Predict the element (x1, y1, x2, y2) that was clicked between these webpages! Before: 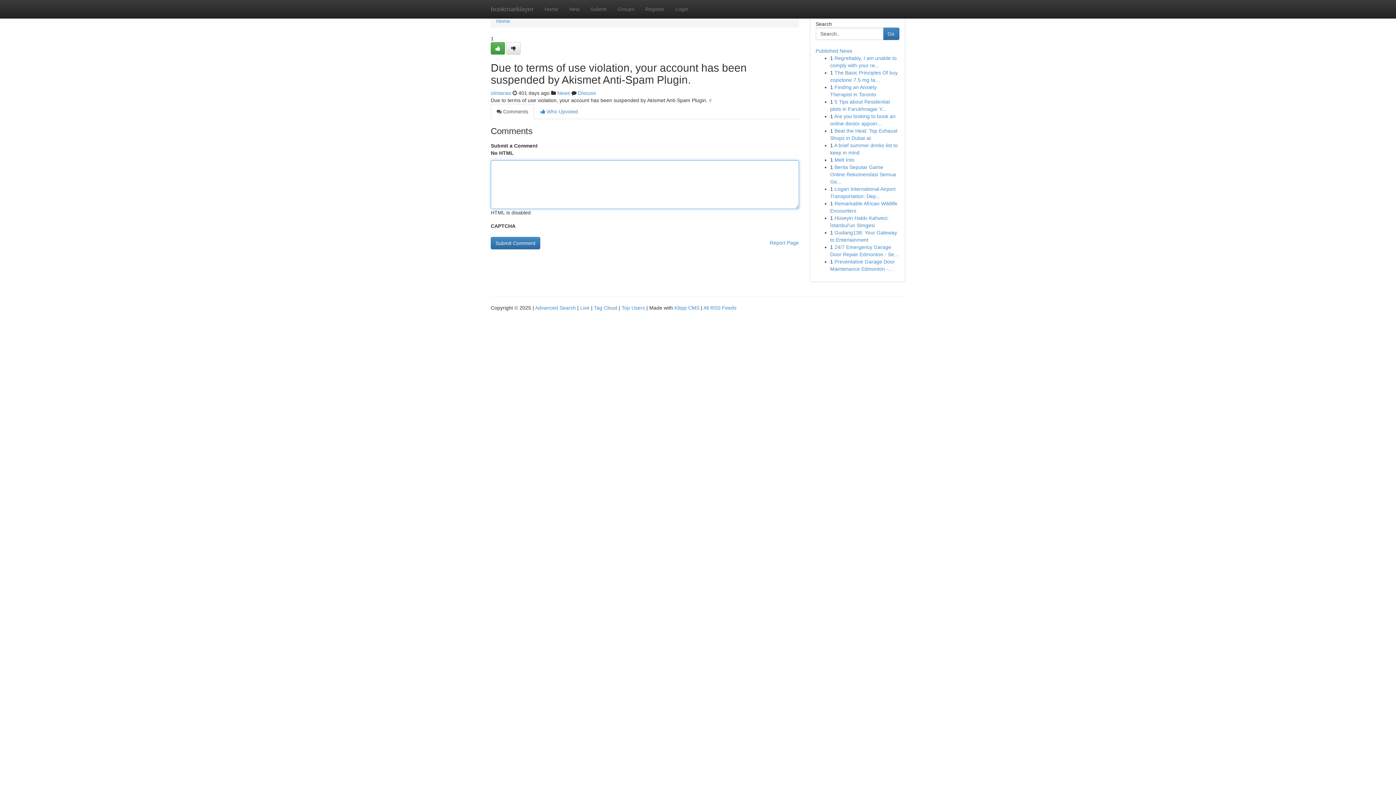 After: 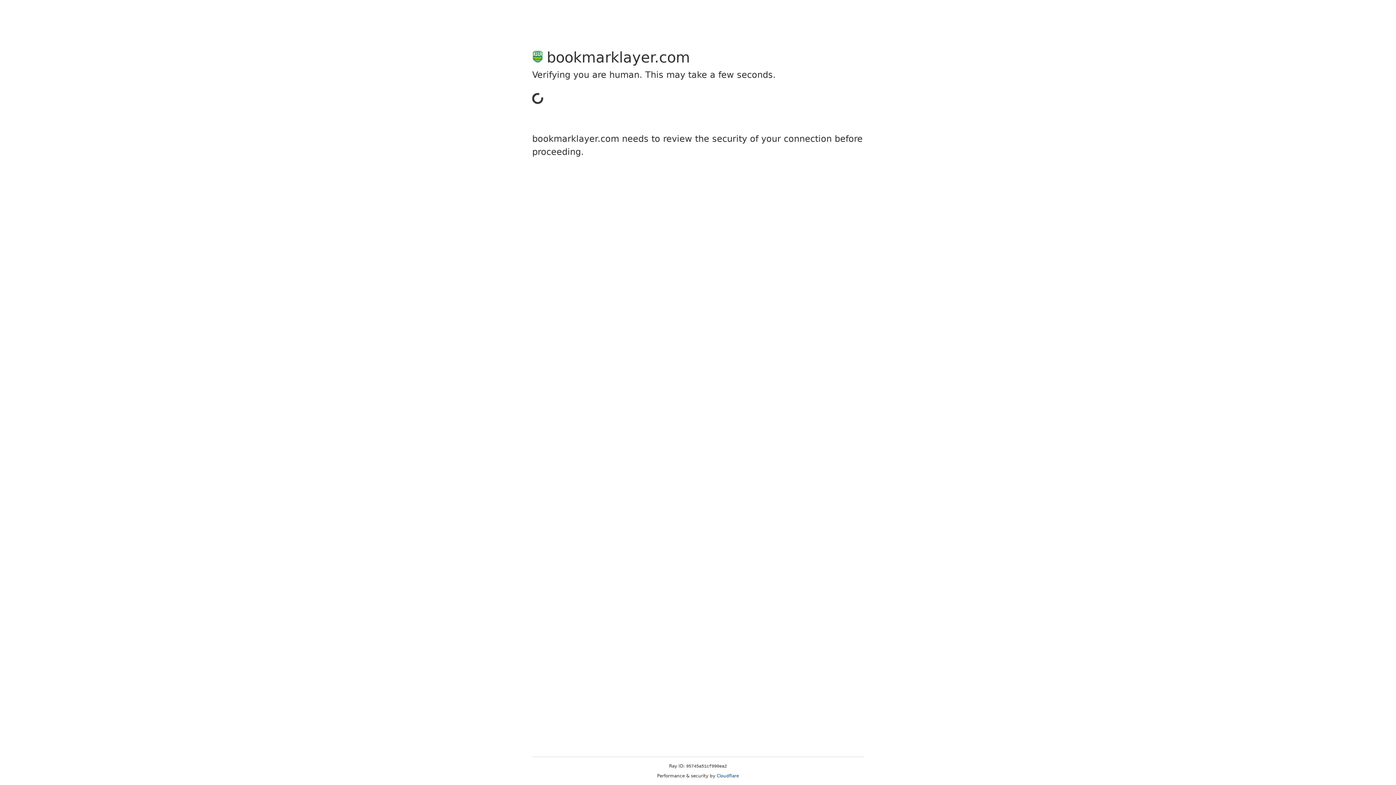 Action: bbox: (506, 42, 520, 54)